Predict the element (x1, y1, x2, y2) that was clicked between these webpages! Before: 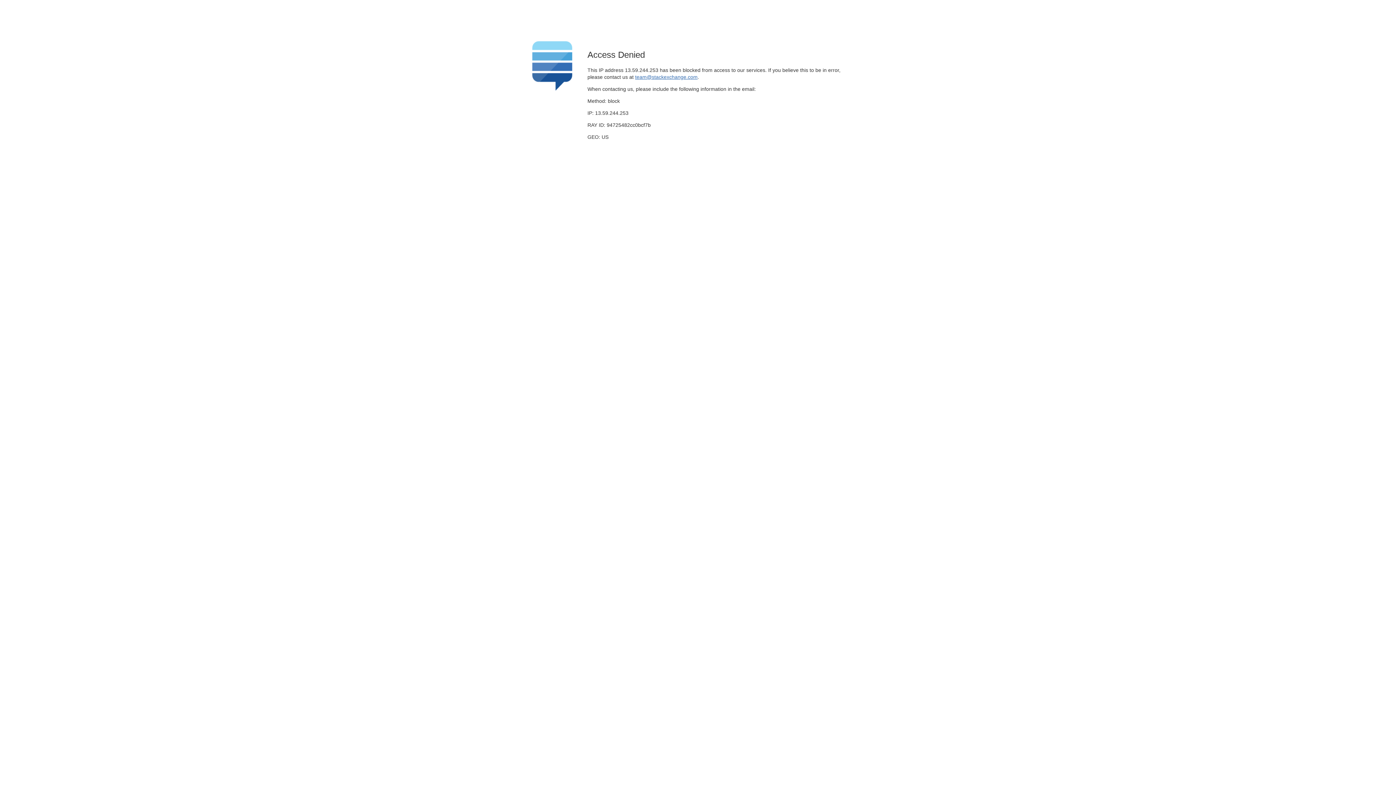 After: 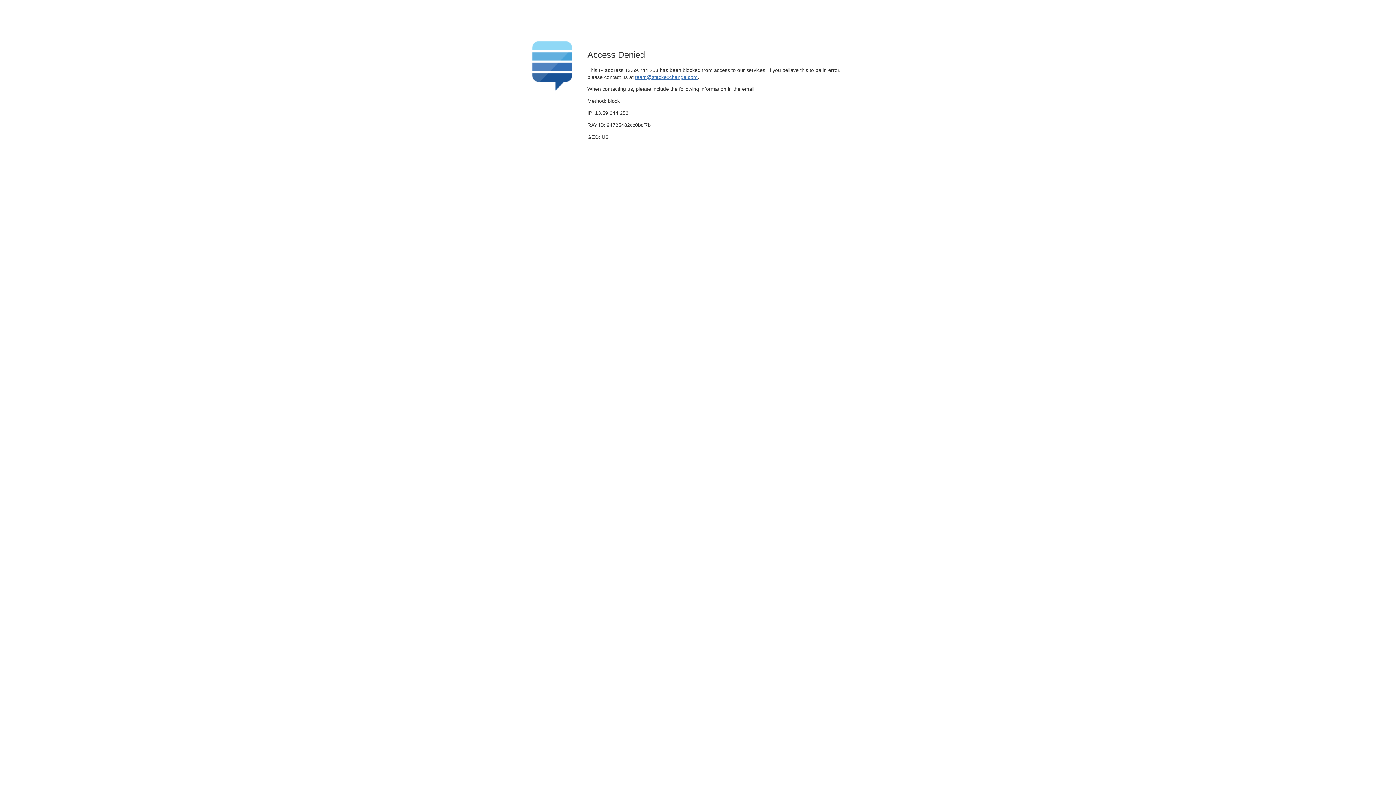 Action: label: team@stackexchange.com bbox: (635, 74, 697, 79)